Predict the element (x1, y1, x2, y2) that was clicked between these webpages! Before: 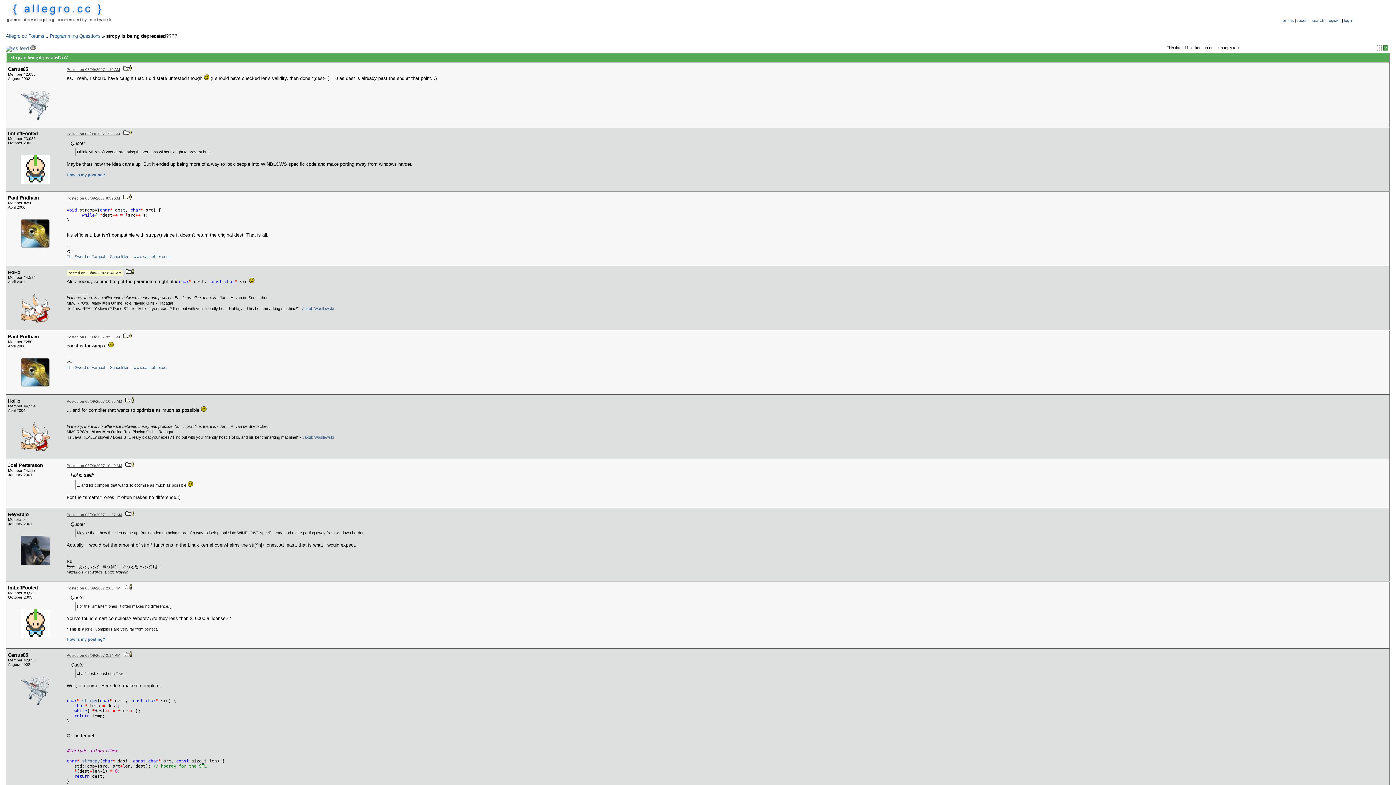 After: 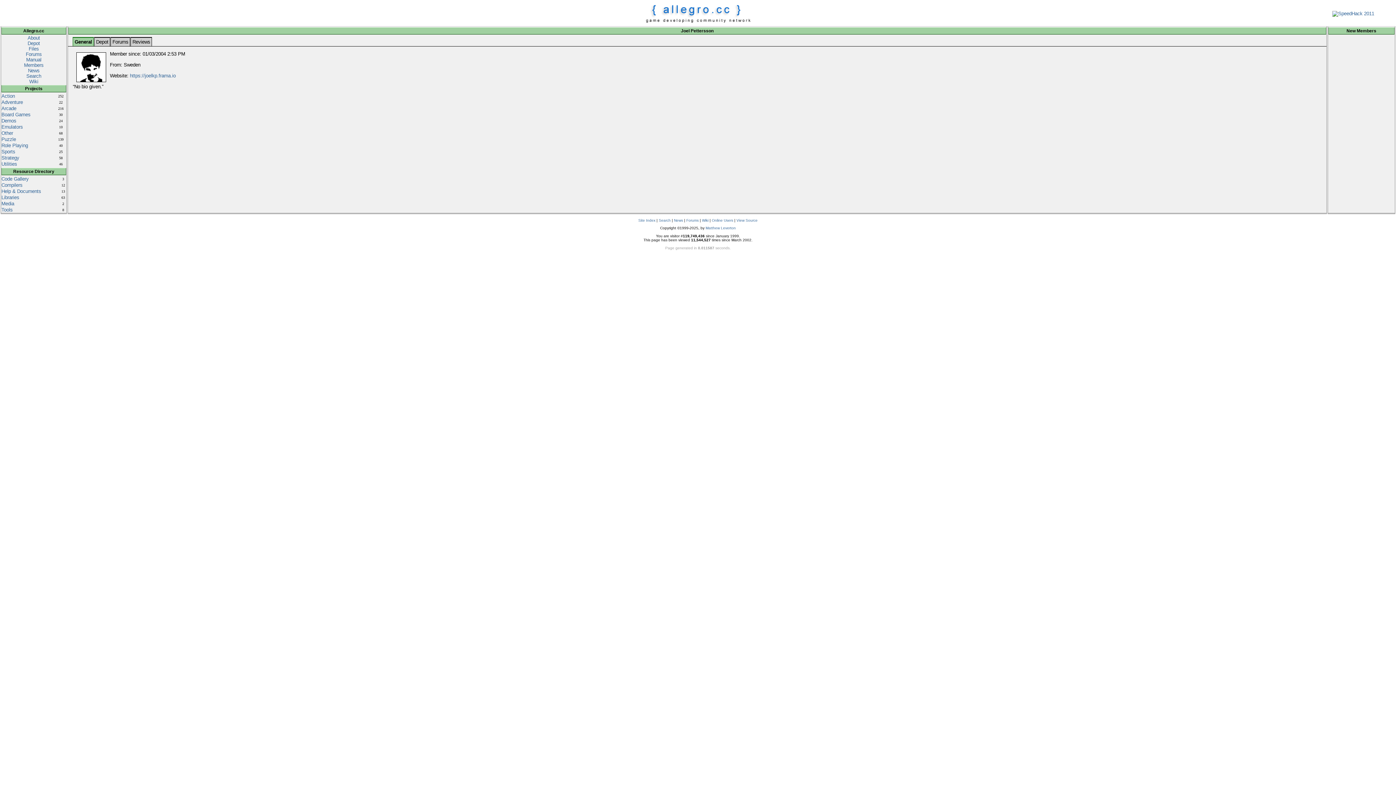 Action: bbox: (125, 464, 133, 468)